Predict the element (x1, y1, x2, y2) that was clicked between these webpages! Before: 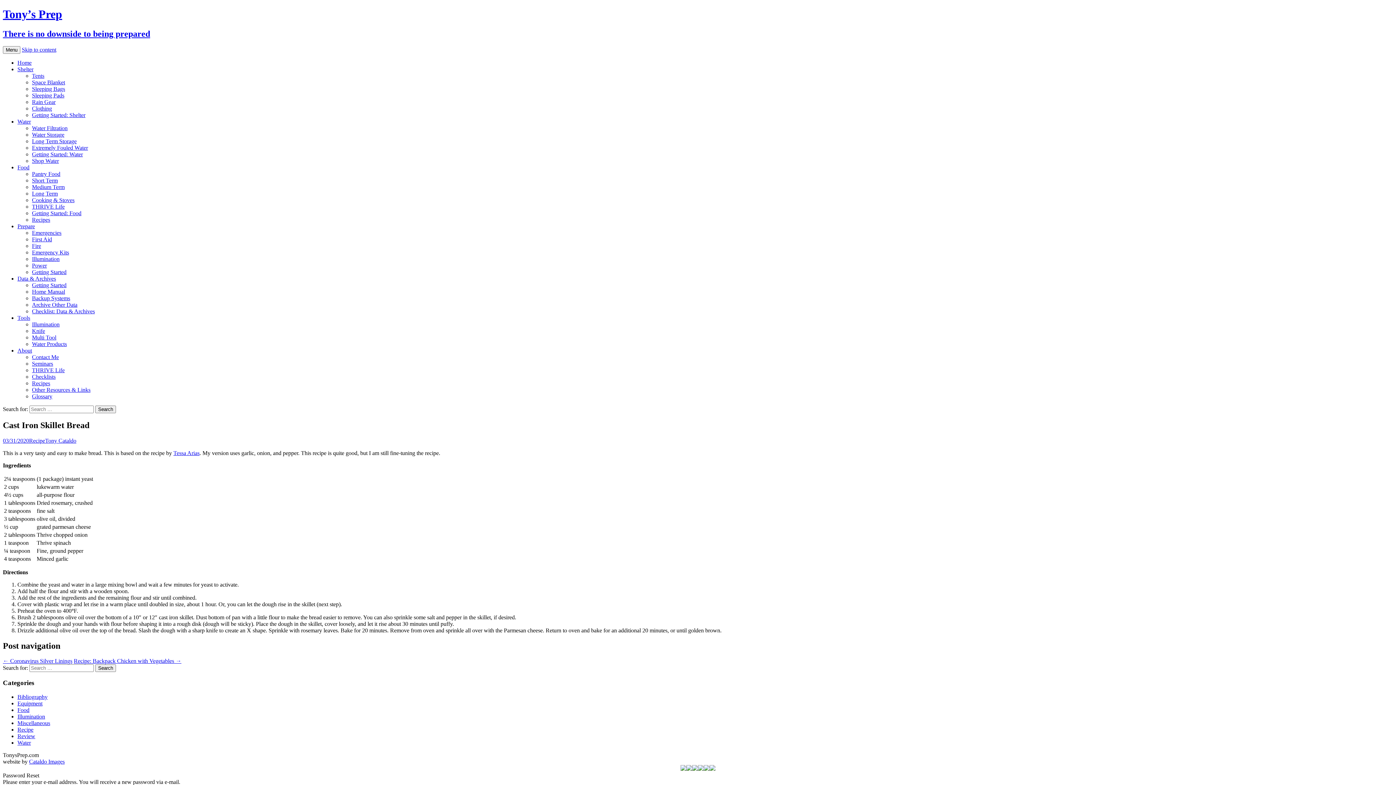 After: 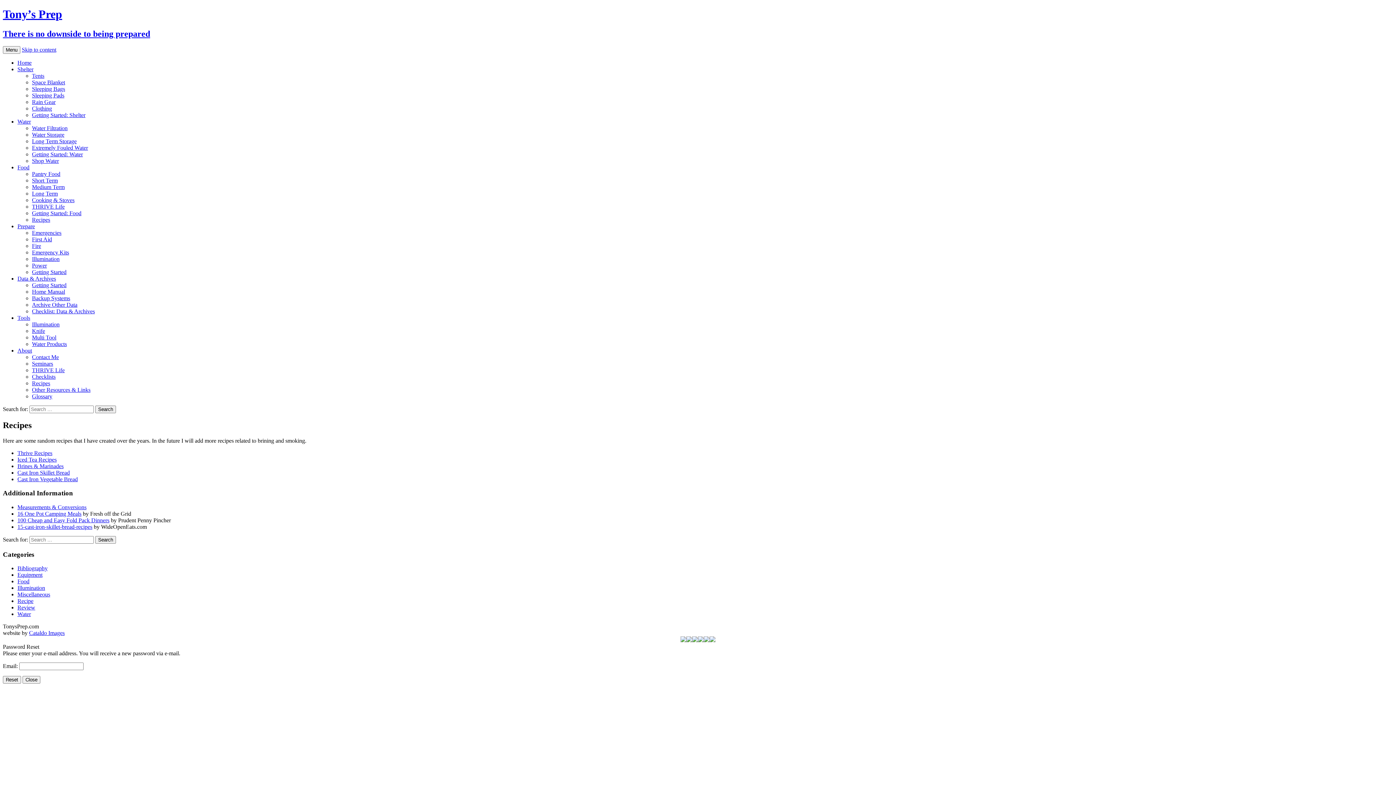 Action: label: Recipes bbox: (32, 380, 50, 386)